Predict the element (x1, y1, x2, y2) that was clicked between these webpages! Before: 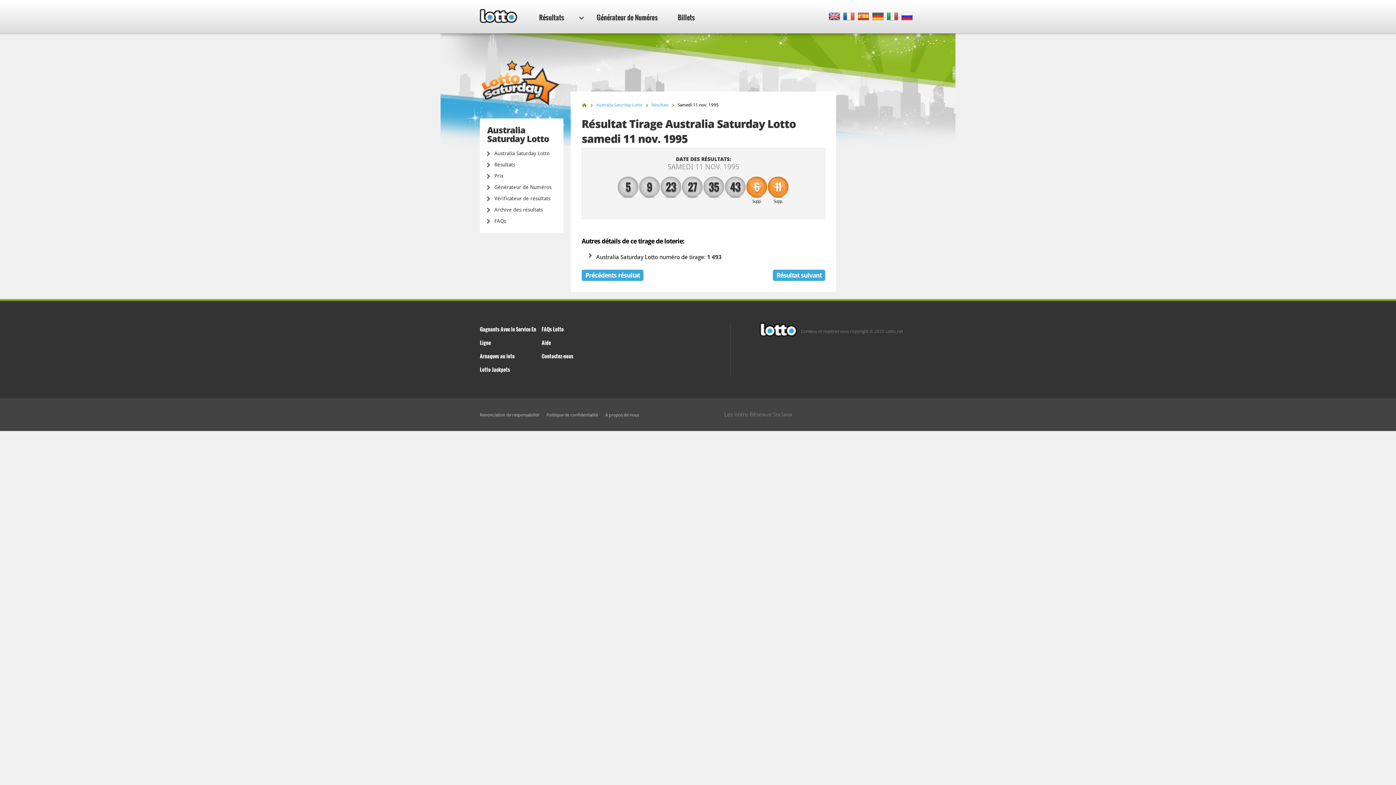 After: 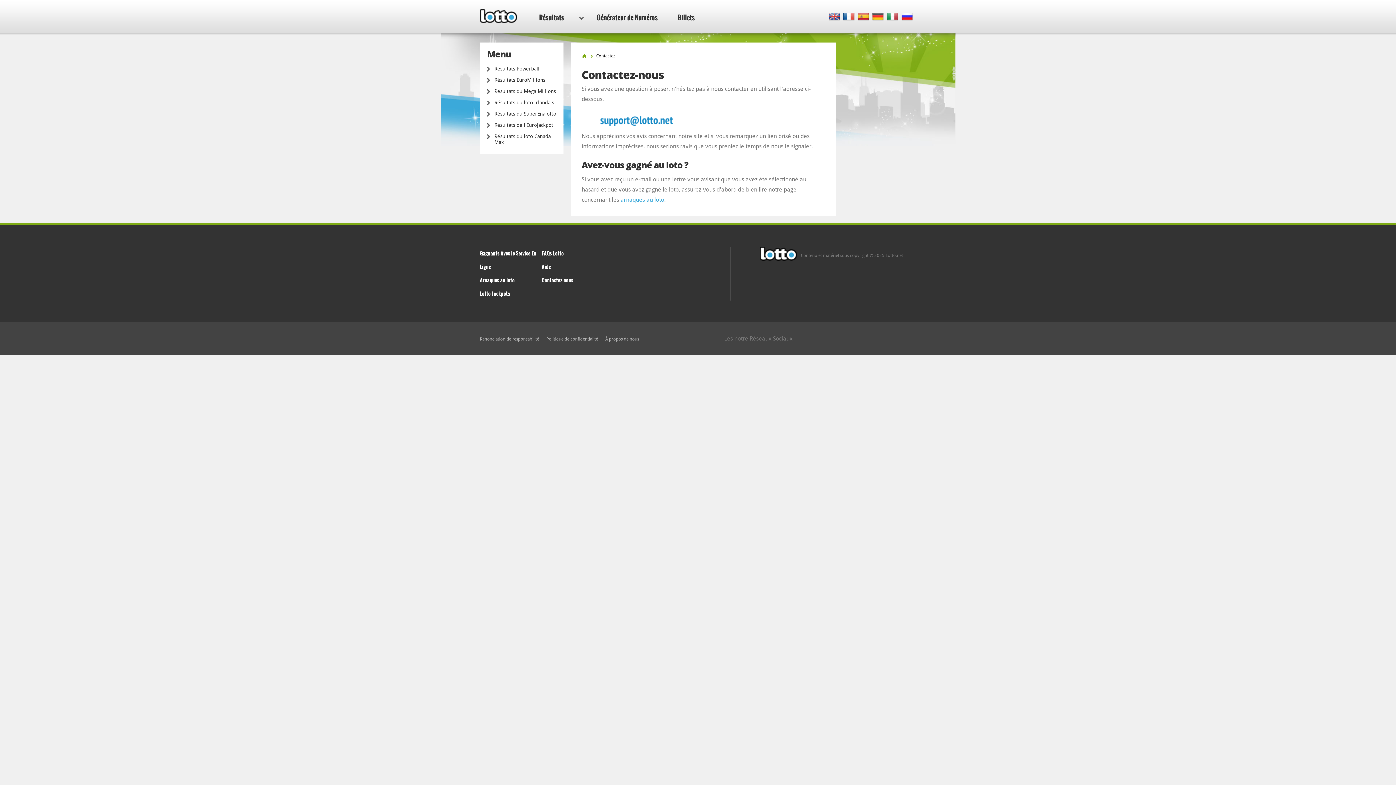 Action: label: Contactez-nous bbox: (541, 352, 573, 360)